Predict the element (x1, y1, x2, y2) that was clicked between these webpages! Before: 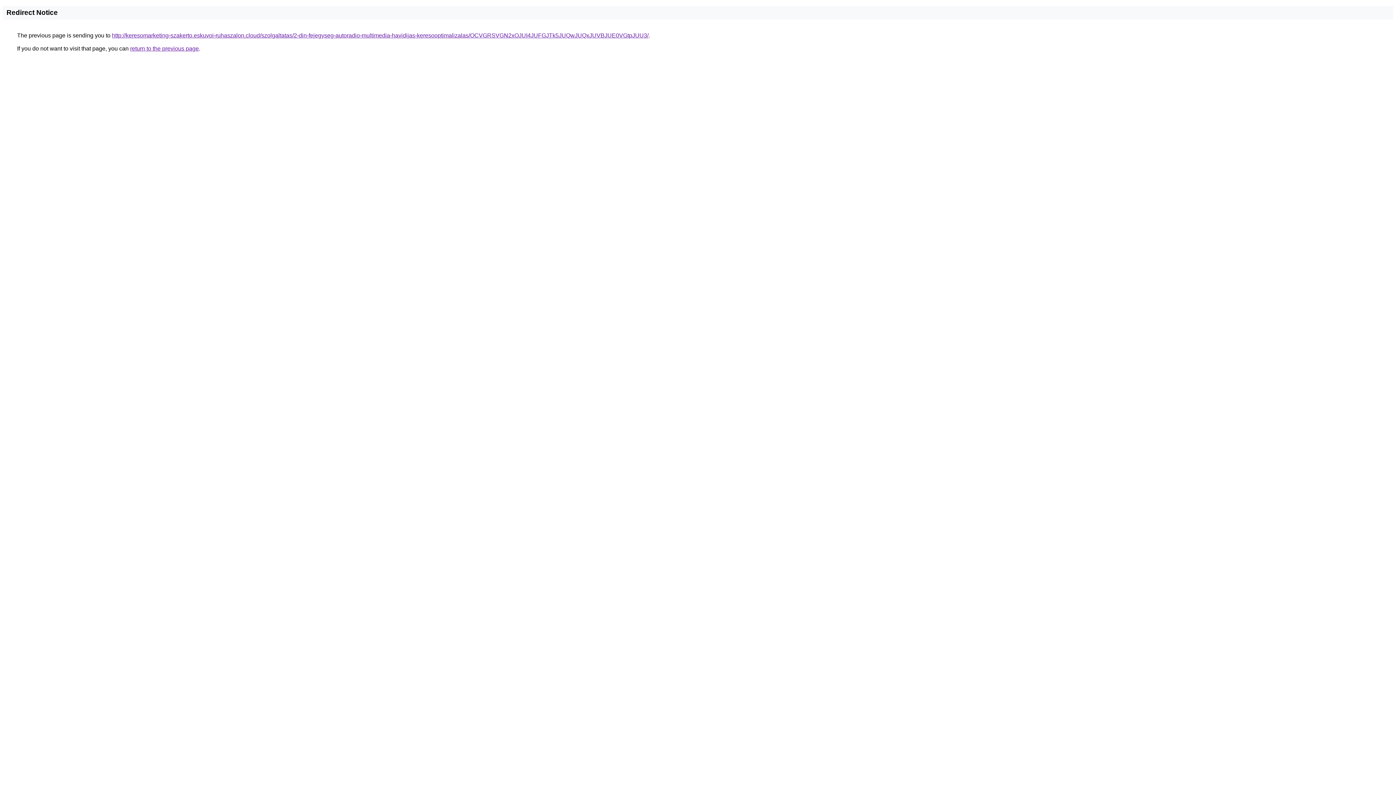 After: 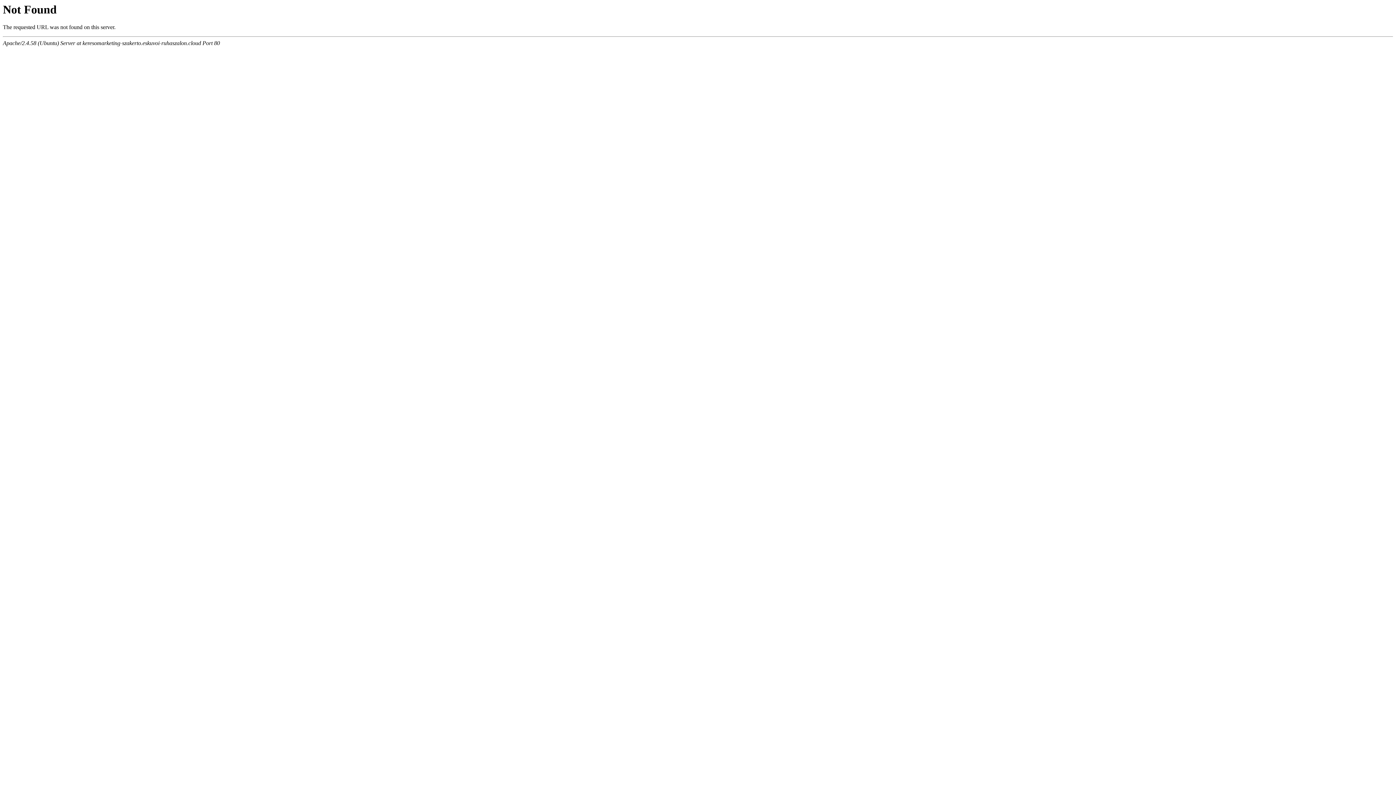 Action: label: http://keresomarketing-szakerto.eskuvoi-ruhaszalon.cloud/szolgaltatas/2-din-fejegyseg-autoradio-multimedia-havidijas-keresooptimalizalas/OCVGRSVGN2xOJUI4JUFGJTk5JUQwJUQxJUVBJUE0VGtpJUU3/ bbox: (112, 32, 648, 38)